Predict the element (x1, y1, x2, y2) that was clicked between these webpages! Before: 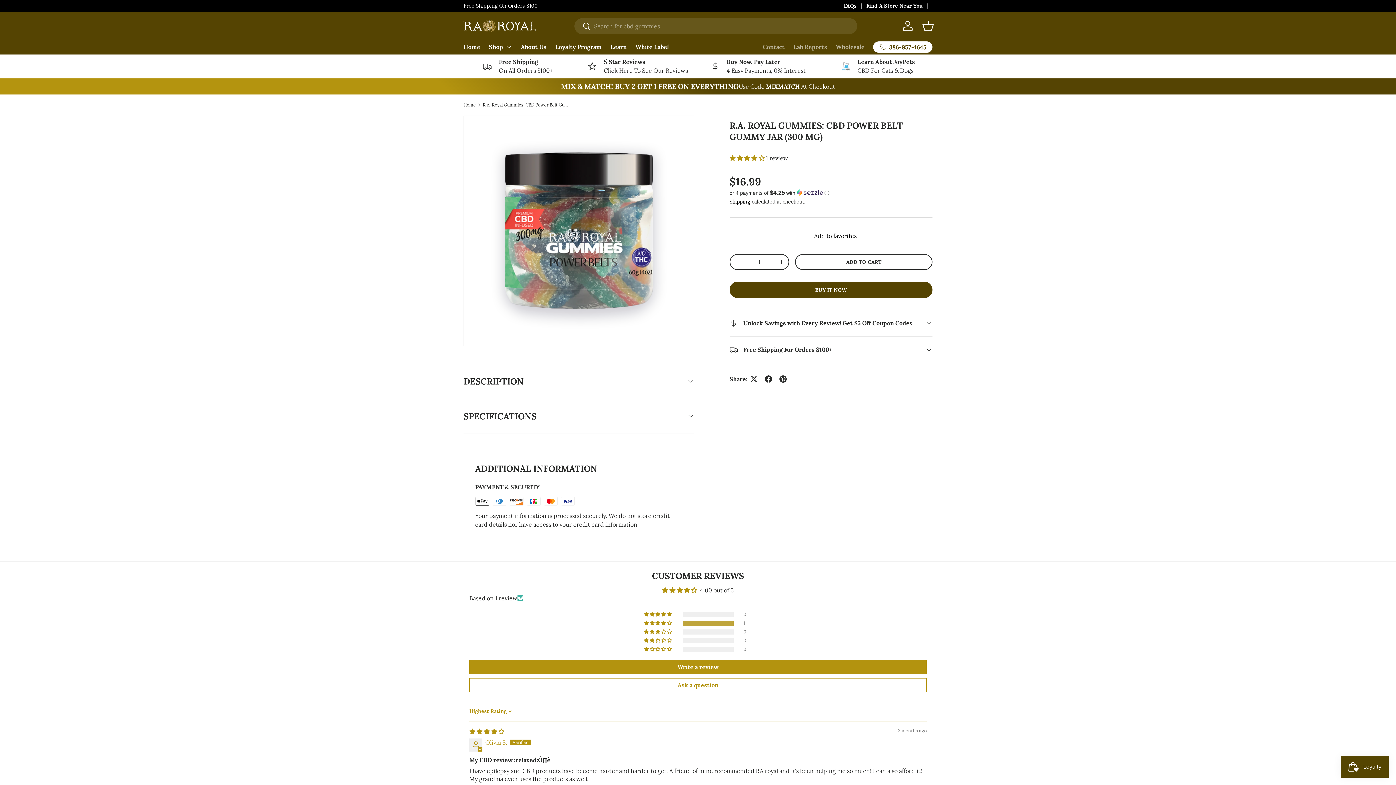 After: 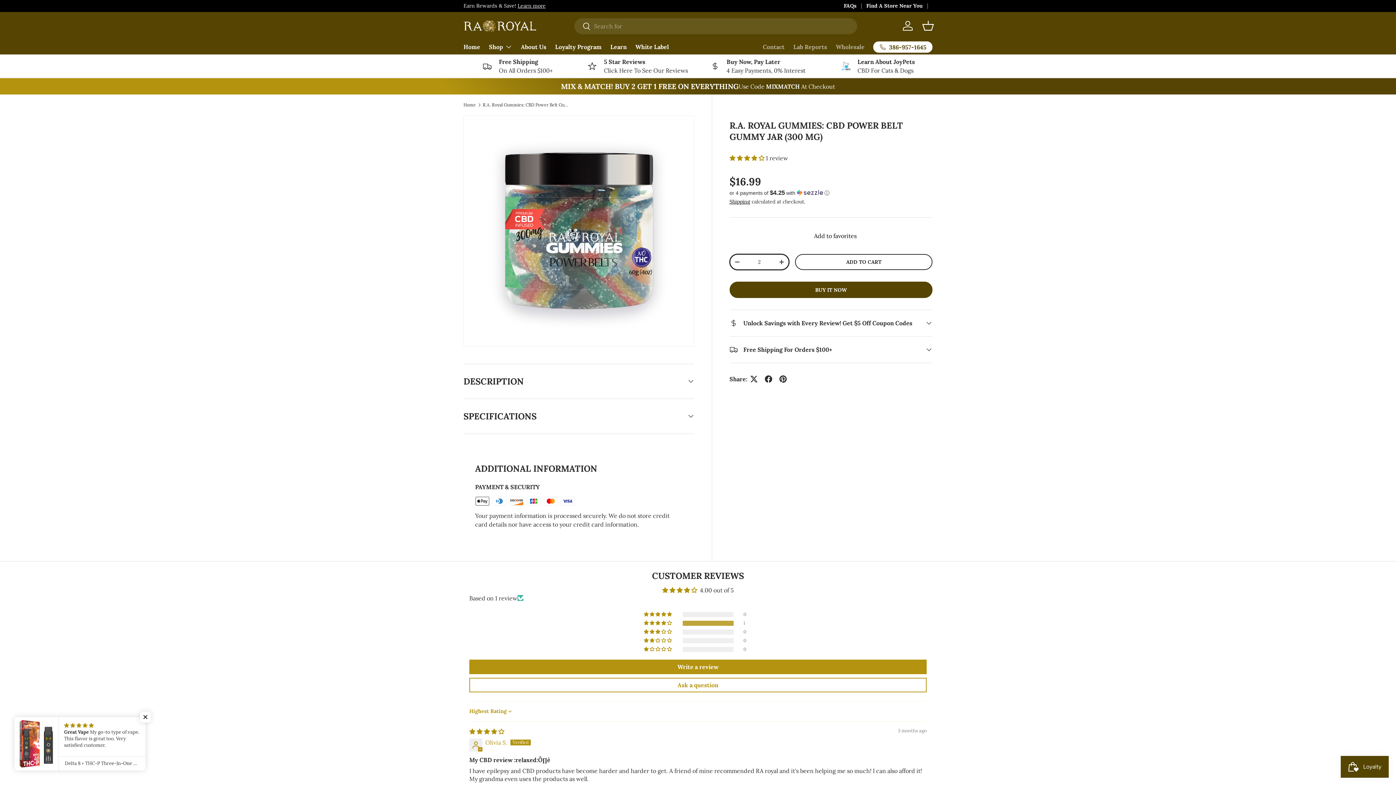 Action: label: + bbox: (775, 256, 788, 267)